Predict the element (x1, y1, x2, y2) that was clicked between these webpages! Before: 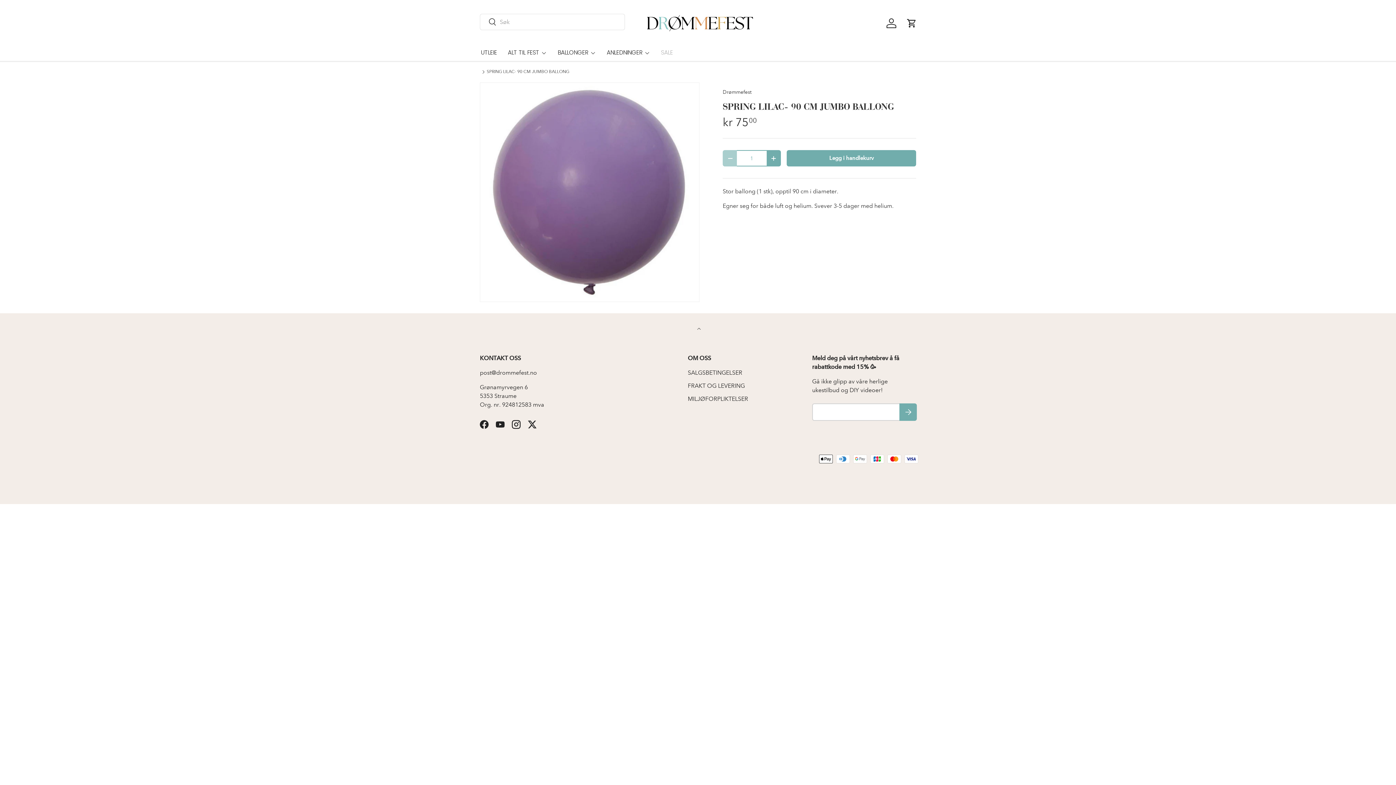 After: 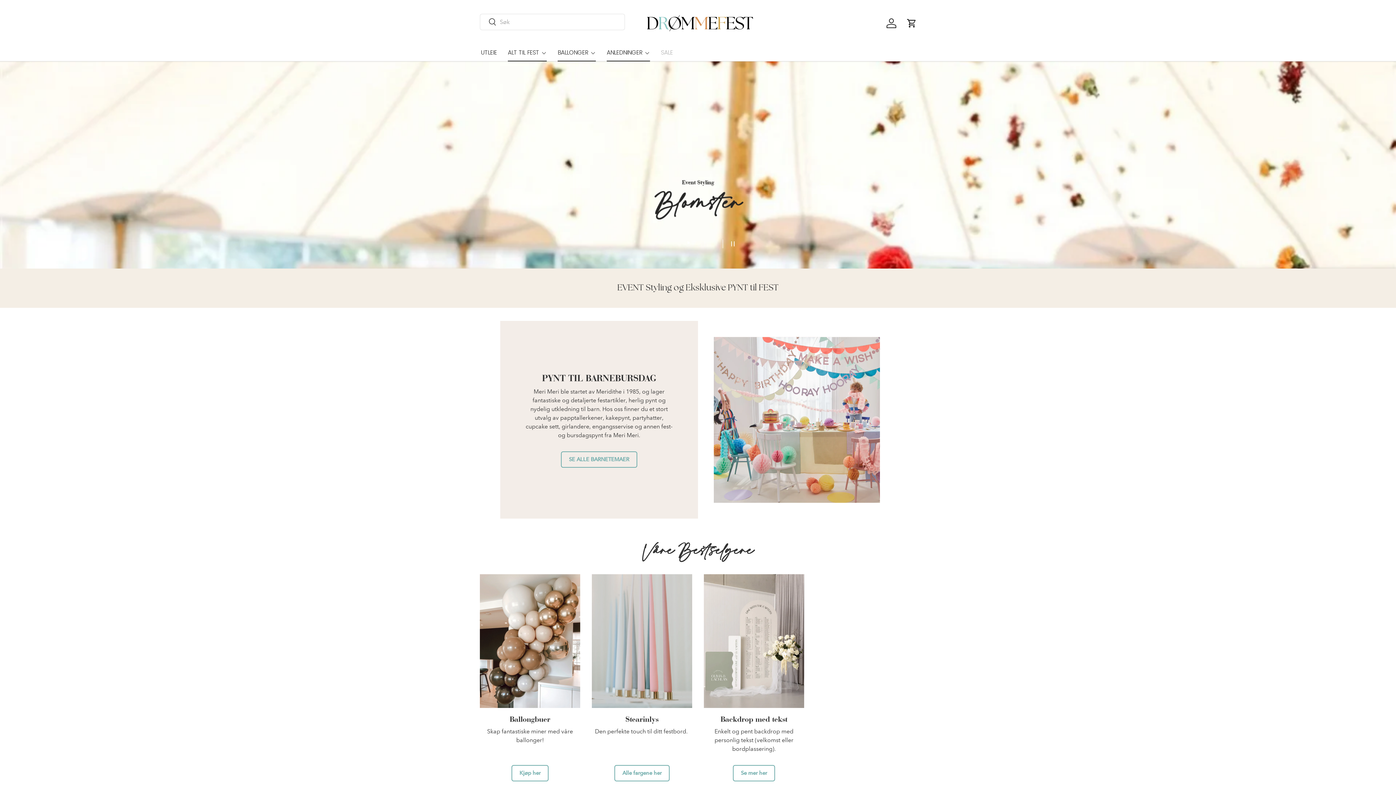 Action: bbox: (645, 8, 754, 37)